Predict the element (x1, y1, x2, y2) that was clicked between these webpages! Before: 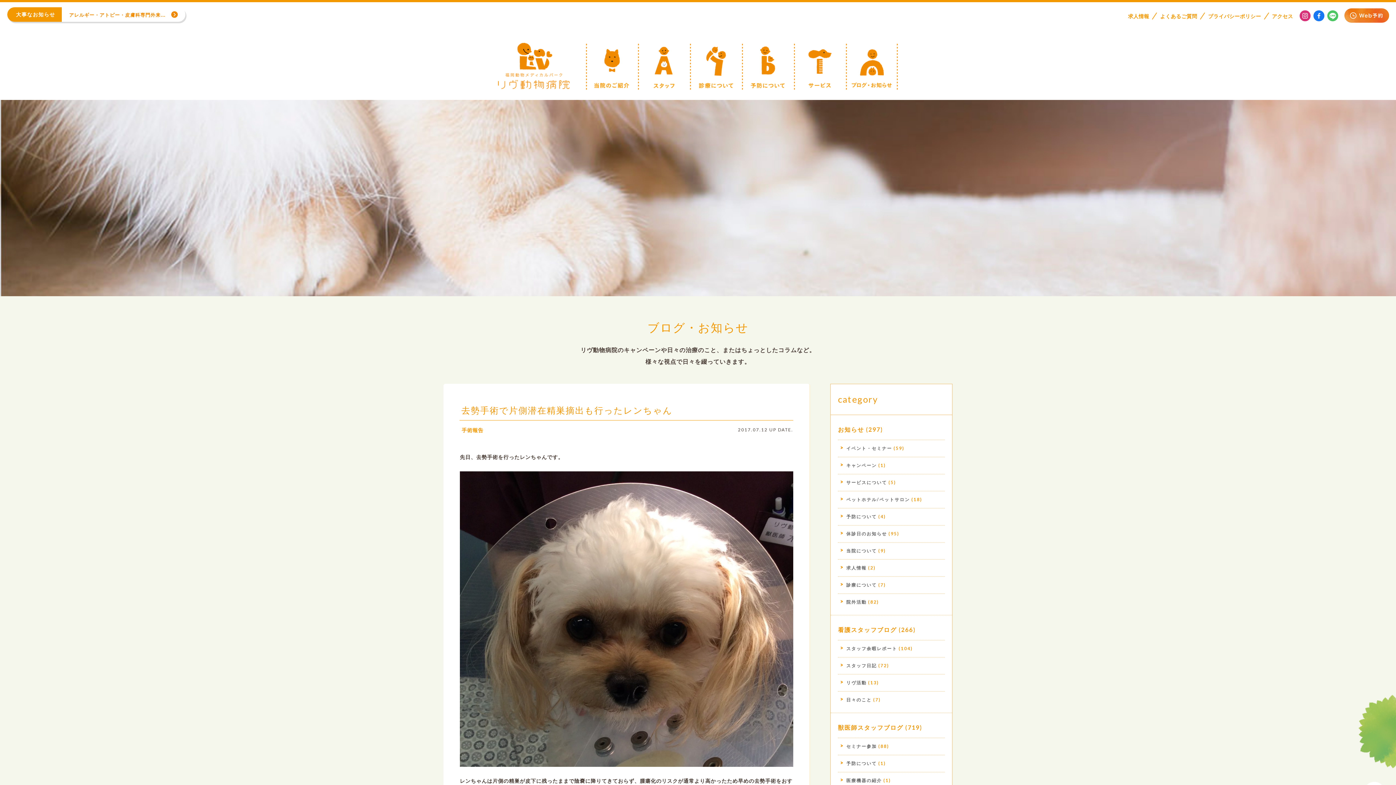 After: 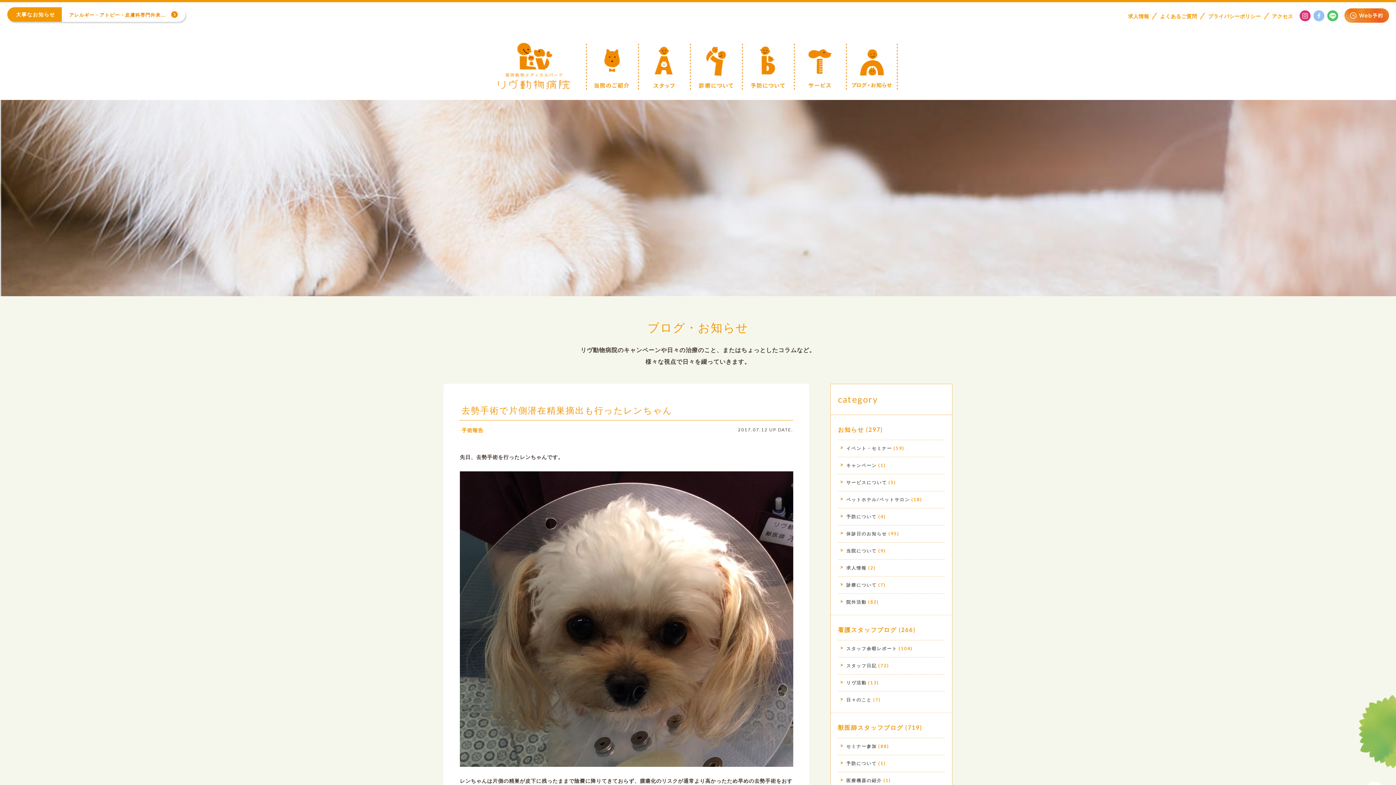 Action: bbox: (1312, 8, 1326, 22)